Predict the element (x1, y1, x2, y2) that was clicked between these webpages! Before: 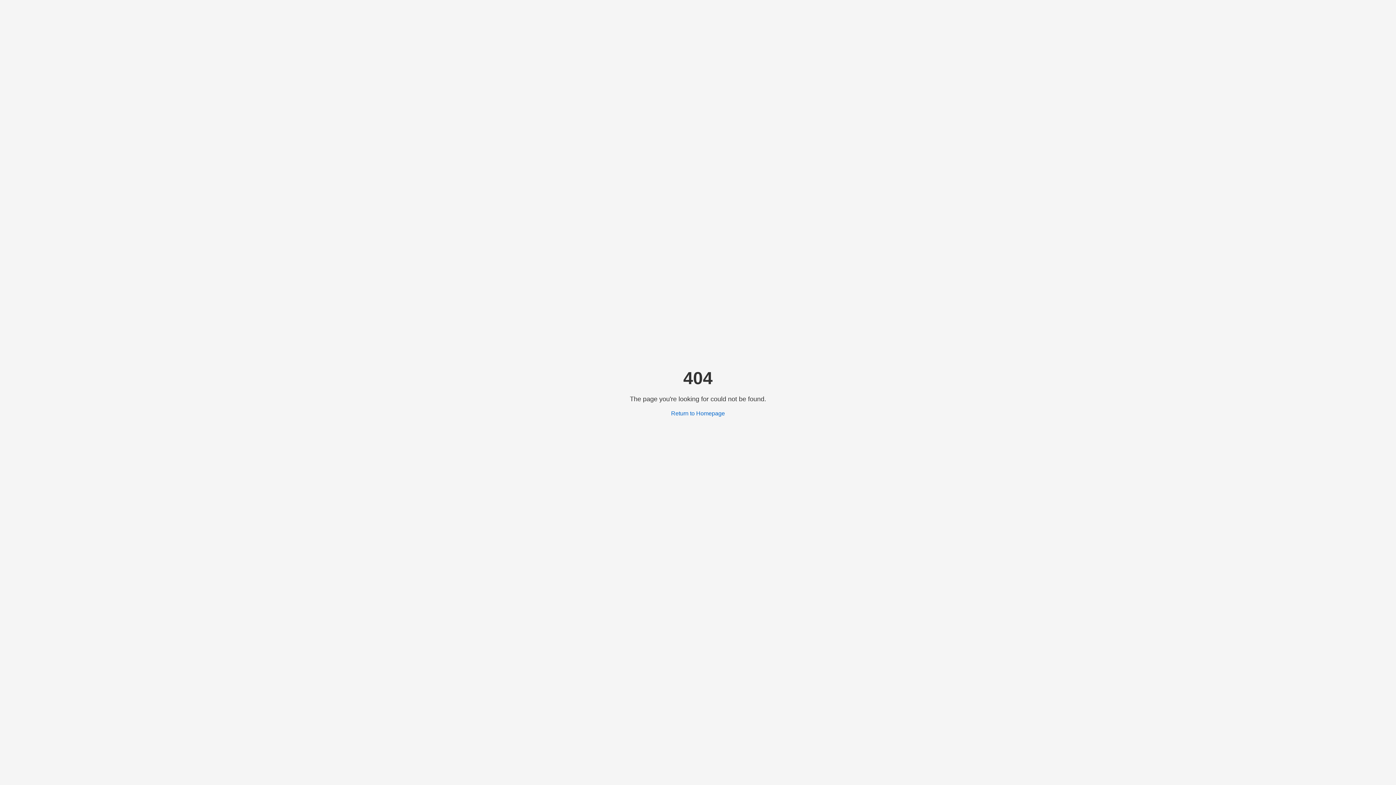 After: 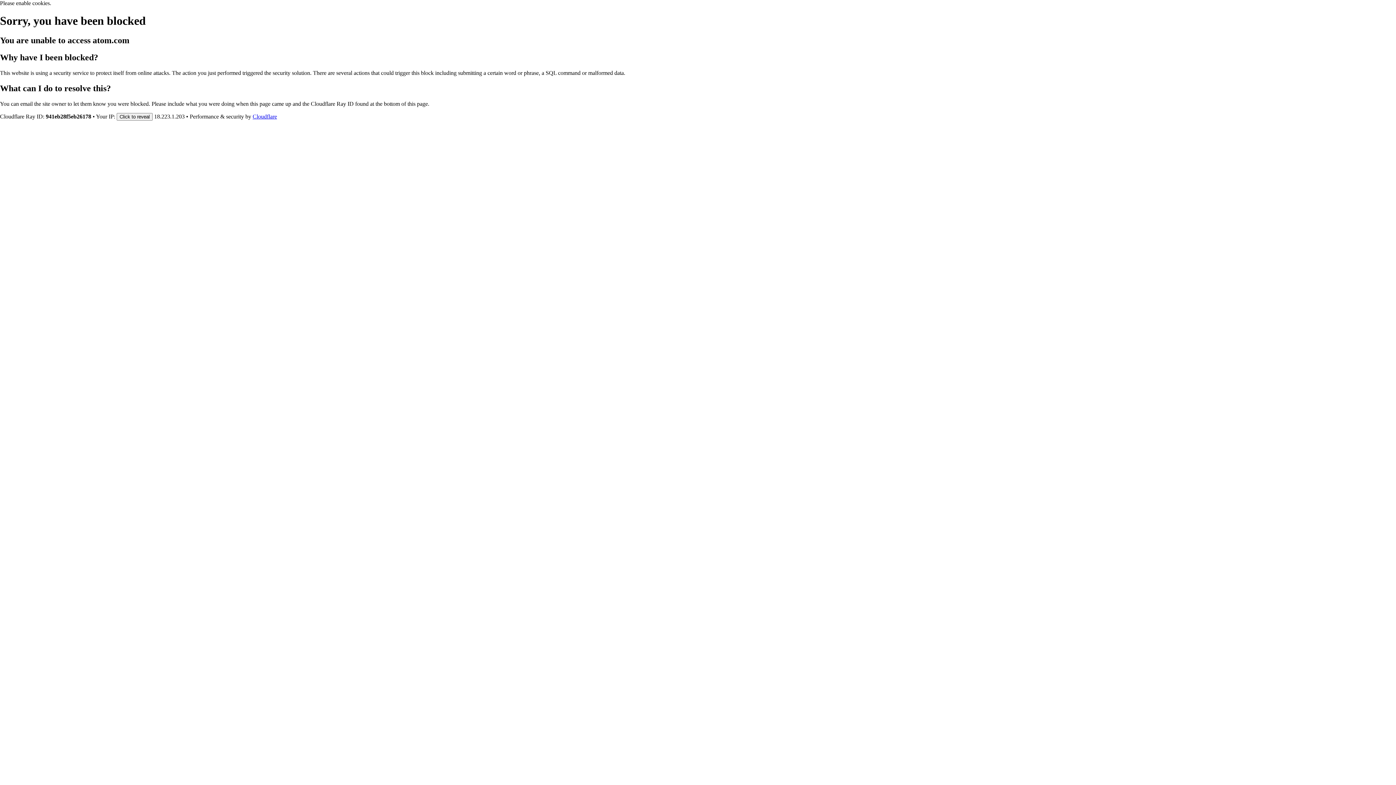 Action: label: Return to Homepage bbox: (671, 410, 725, 416)